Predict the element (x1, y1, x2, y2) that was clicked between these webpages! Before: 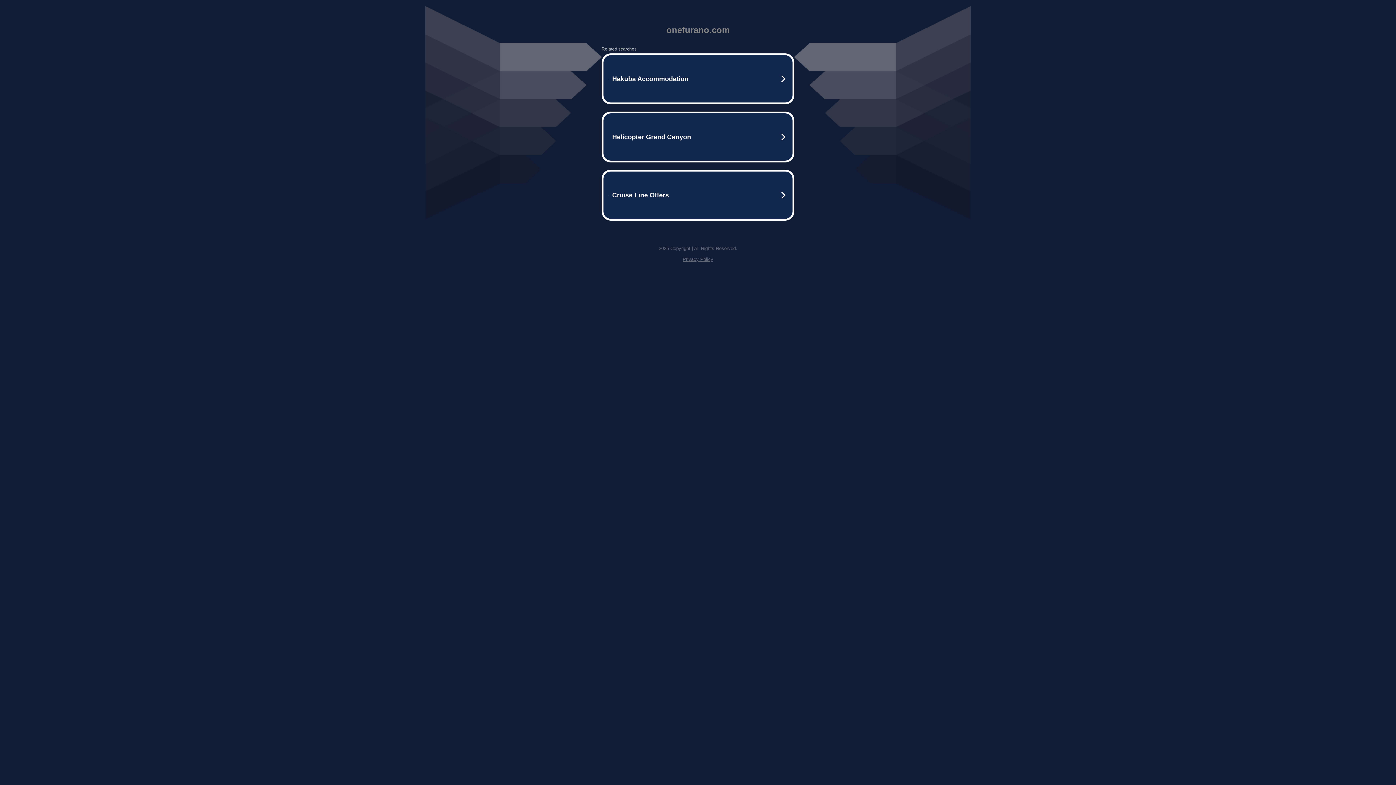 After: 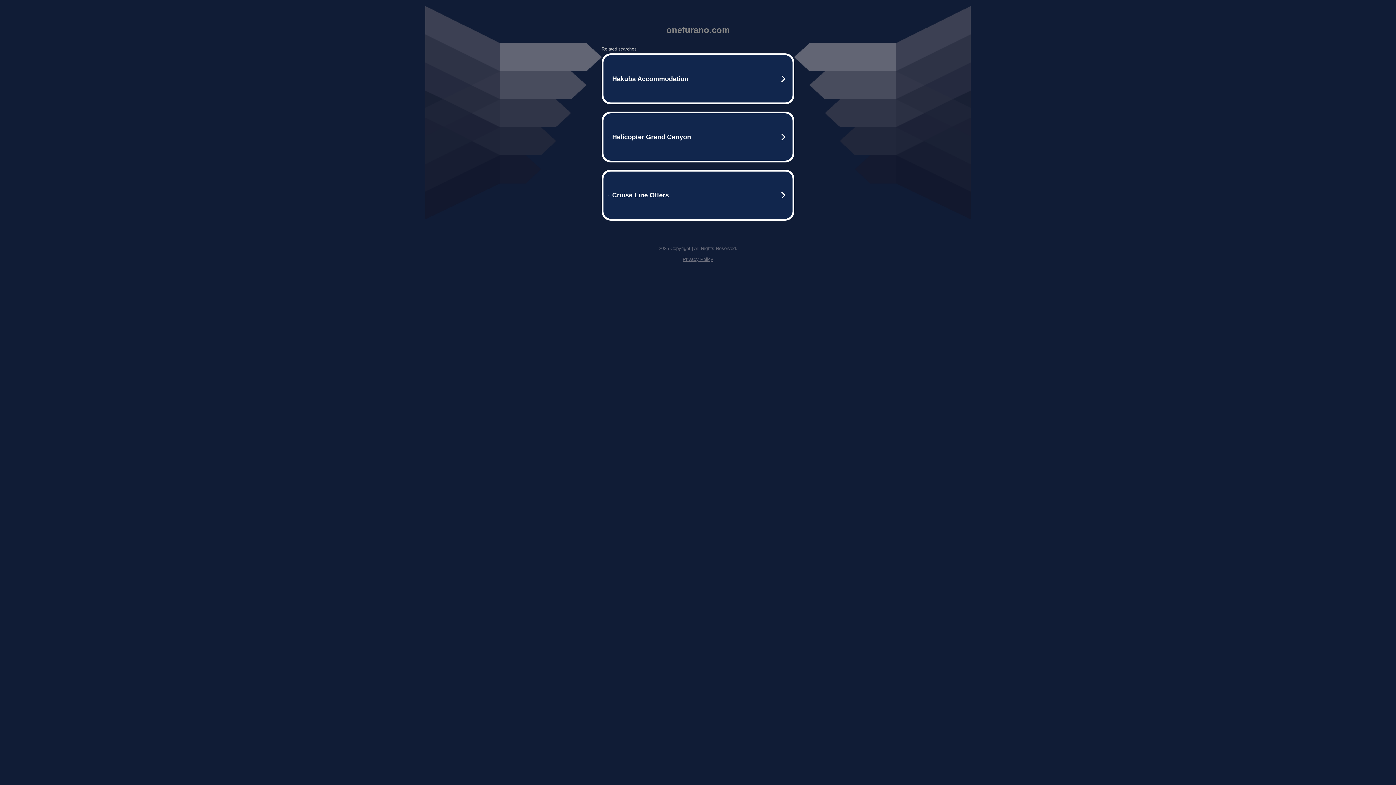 Action: bbox: (682, 256, 713, 262) label: Privacy Policy